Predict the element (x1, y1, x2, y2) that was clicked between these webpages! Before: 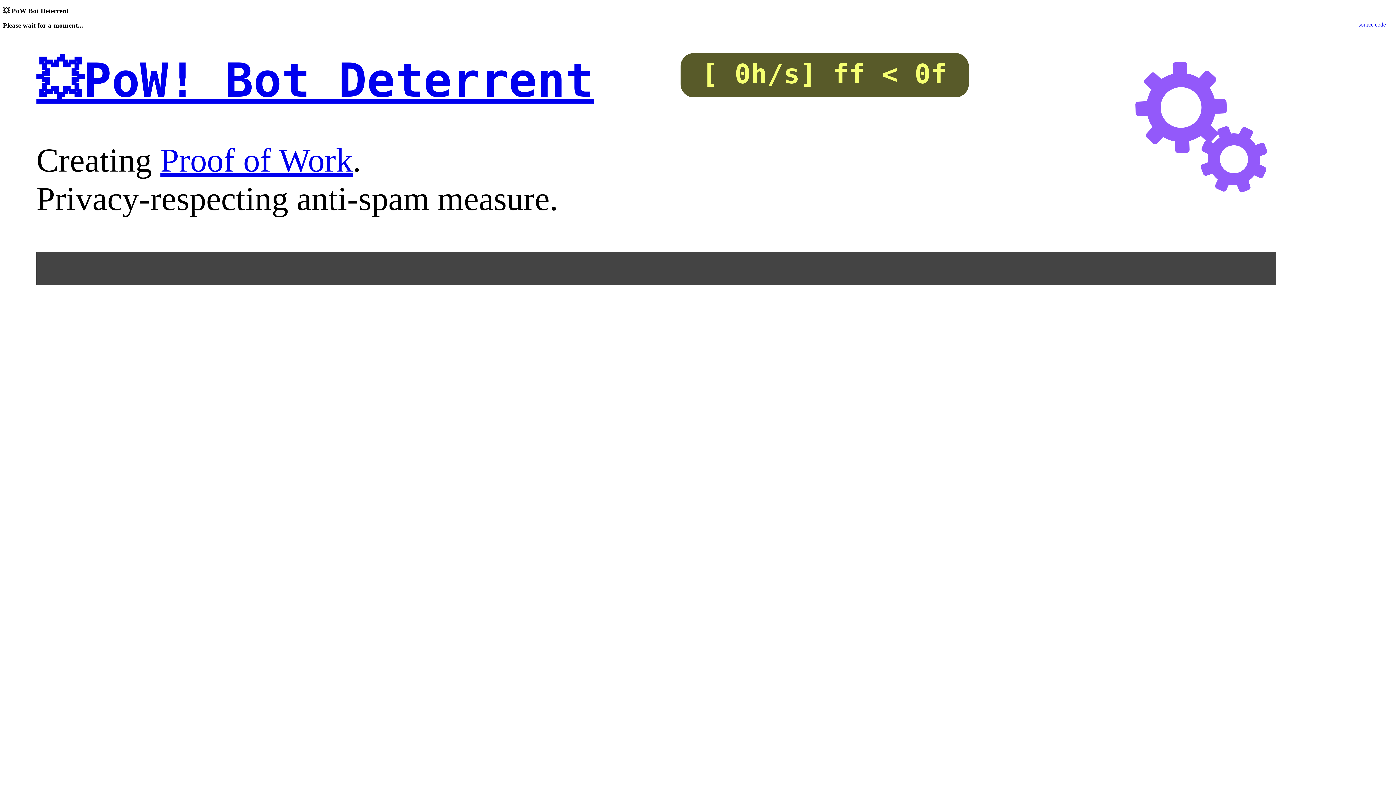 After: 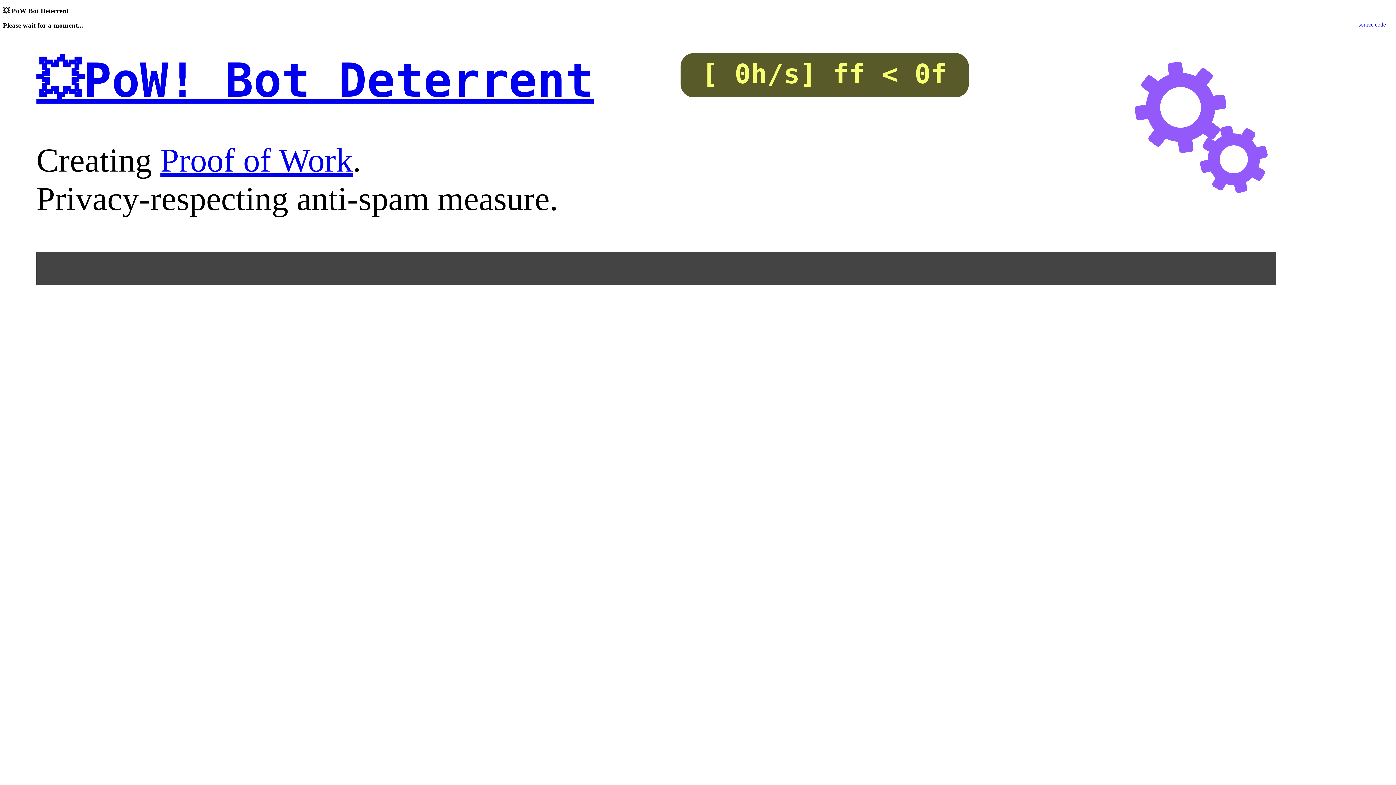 Action: label: Proof of Work bbox: (160, 141, 352, 179)